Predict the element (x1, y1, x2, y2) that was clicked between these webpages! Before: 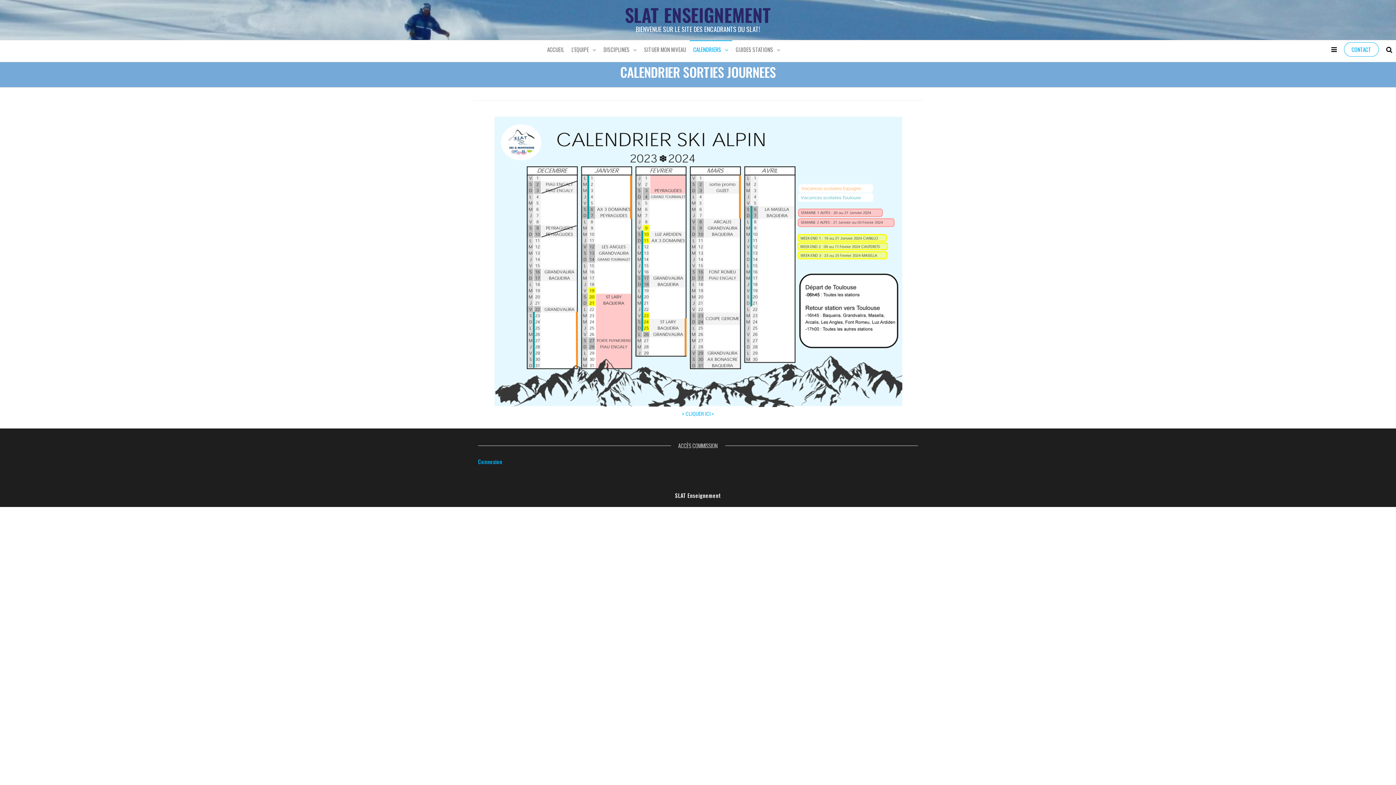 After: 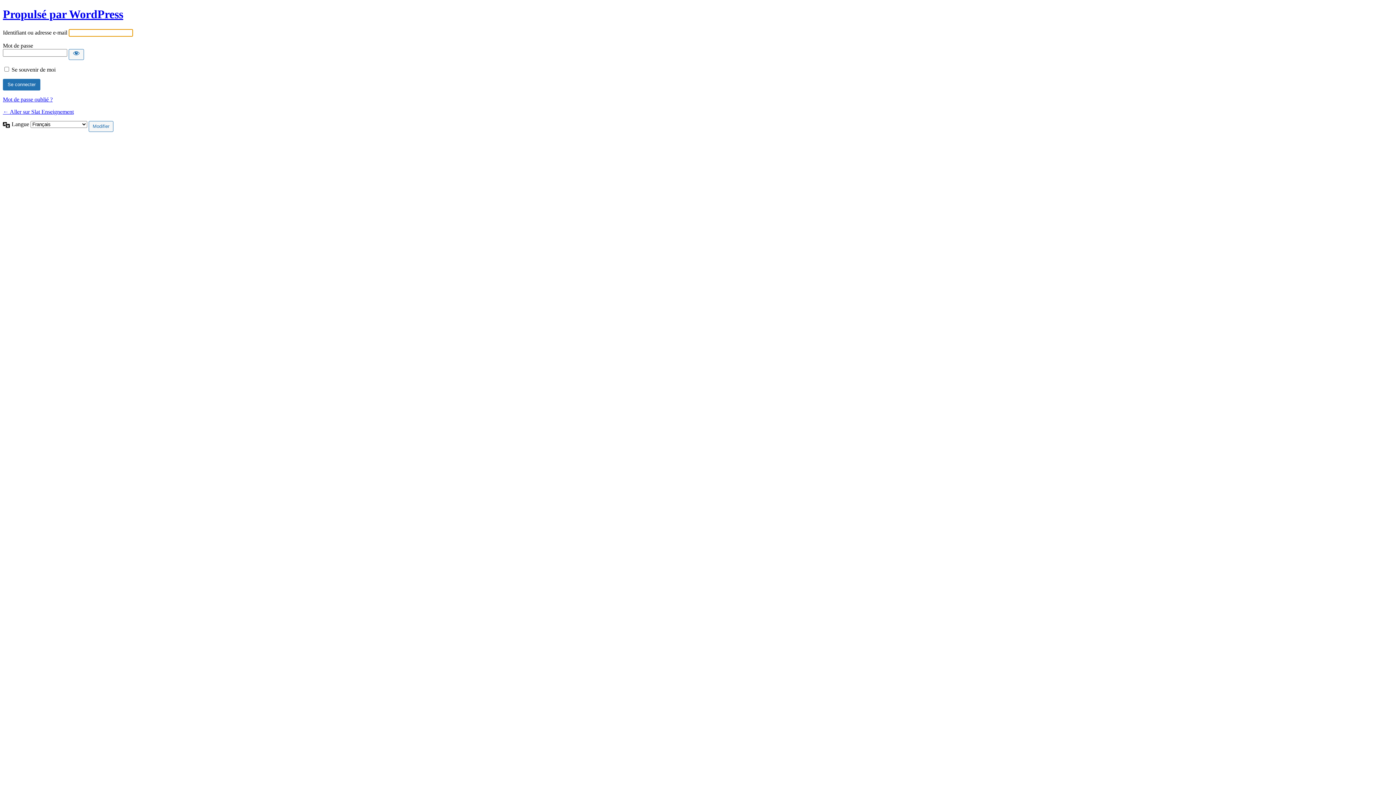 Action: bbox: (478, 457, 502, 465) label: Connexion